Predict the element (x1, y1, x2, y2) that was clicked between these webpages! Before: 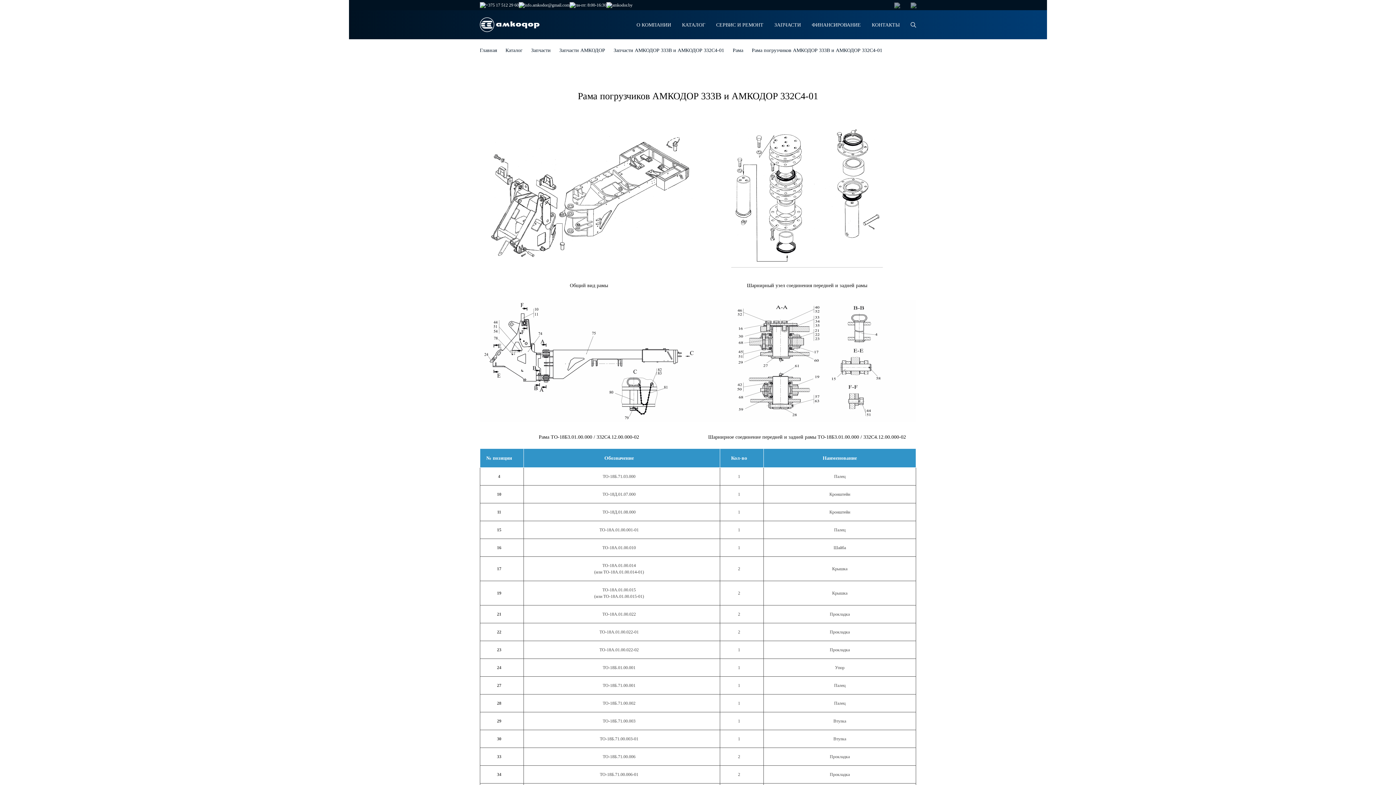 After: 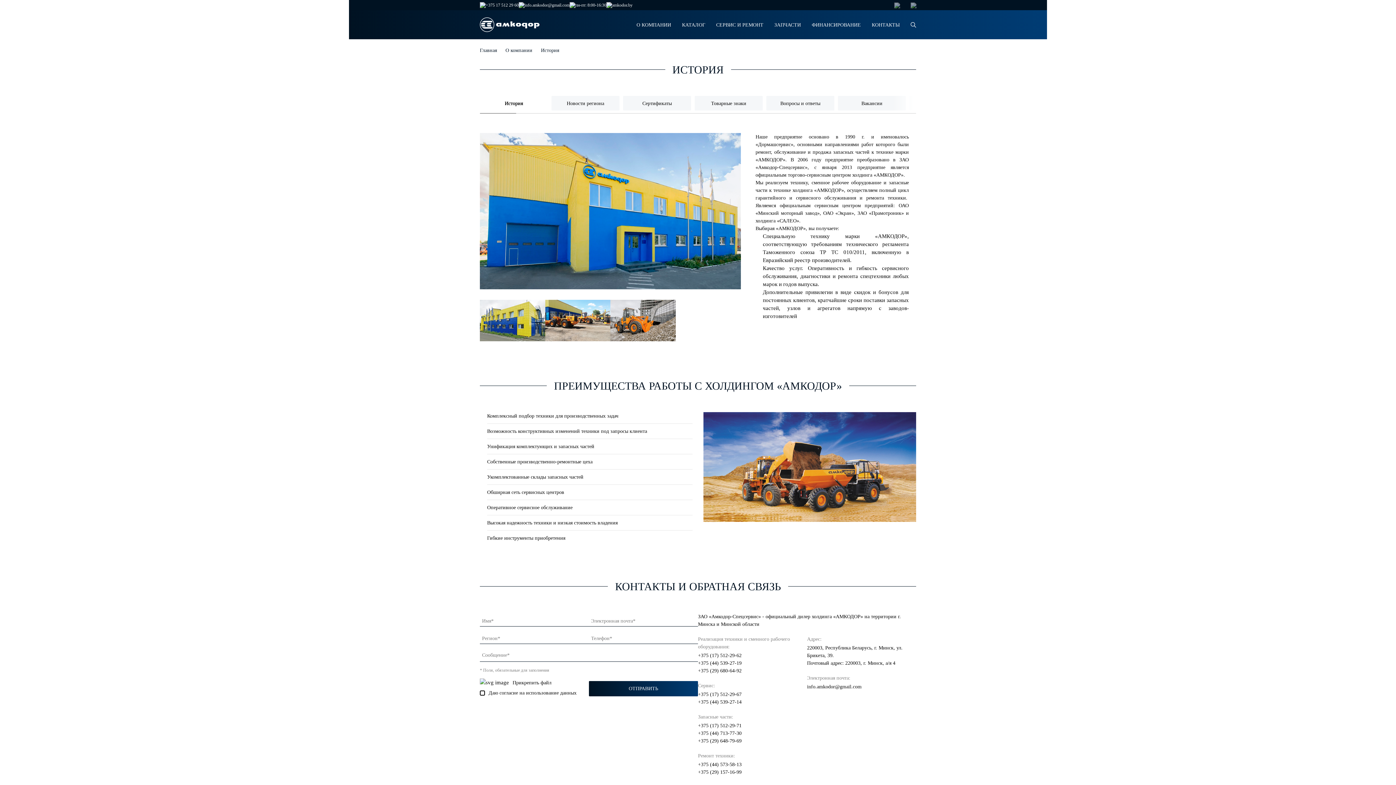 Action: bbox: (636, 22, 671, 27) label: О КОМПАНИИ